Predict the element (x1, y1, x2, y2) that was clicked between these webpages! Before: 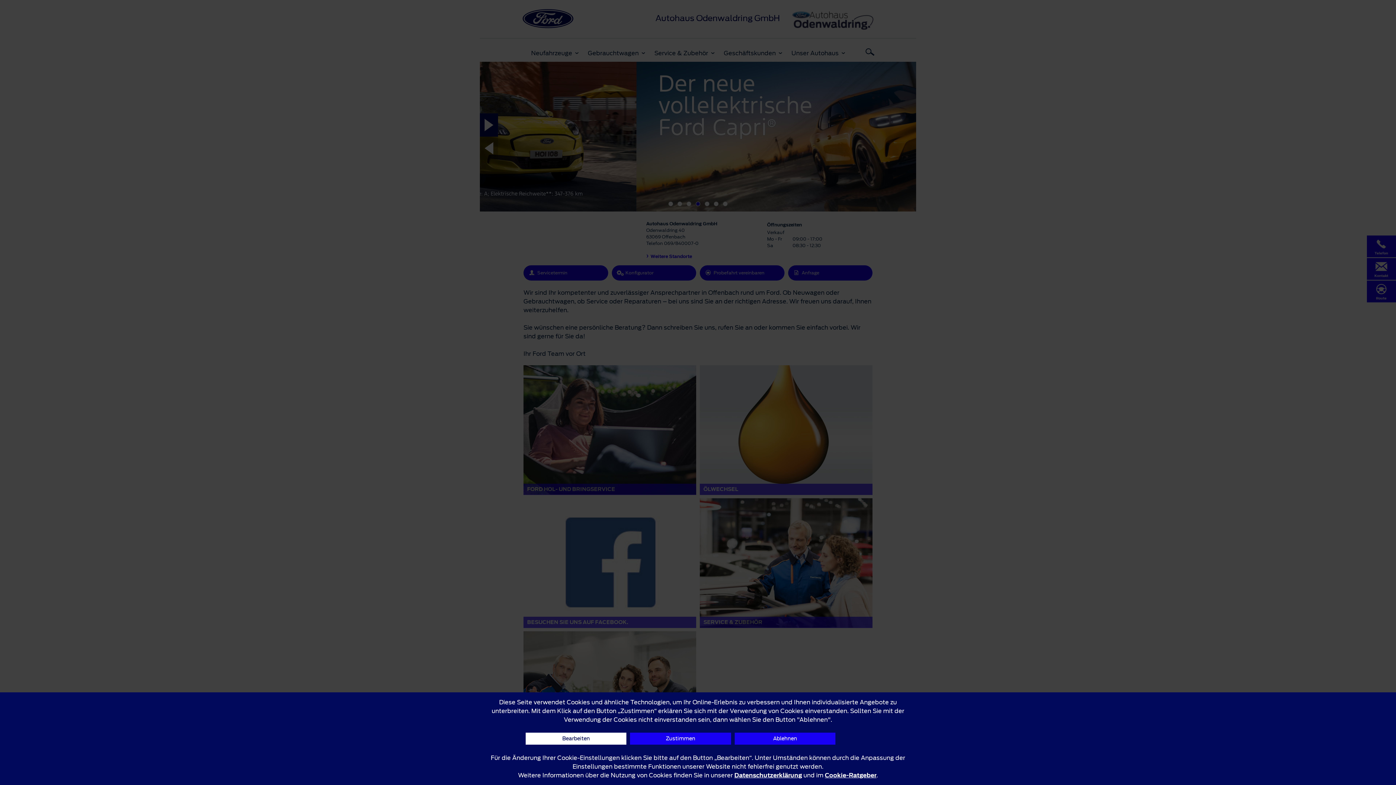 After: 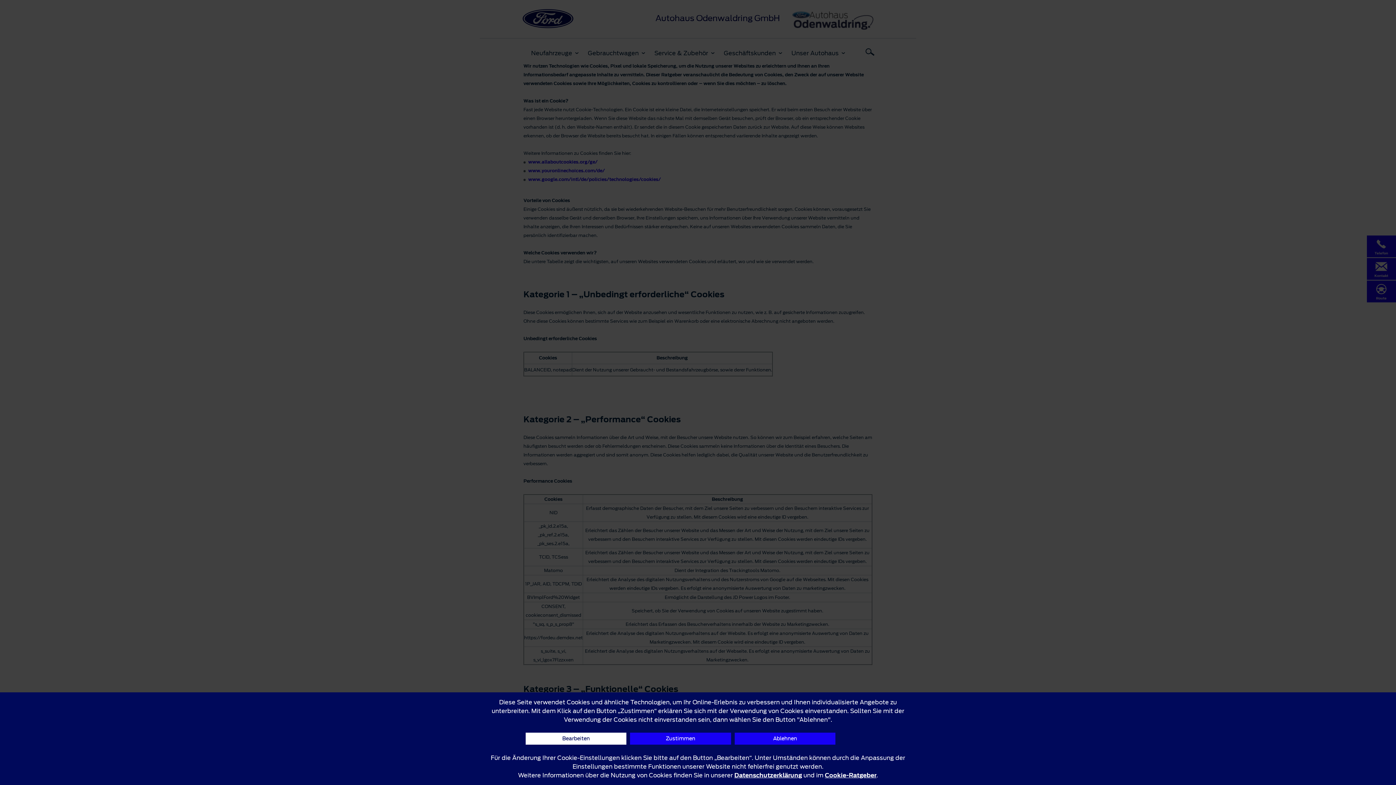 Action: bbox: (825, 771, 876, 780) label: Cookie-Ratgeber